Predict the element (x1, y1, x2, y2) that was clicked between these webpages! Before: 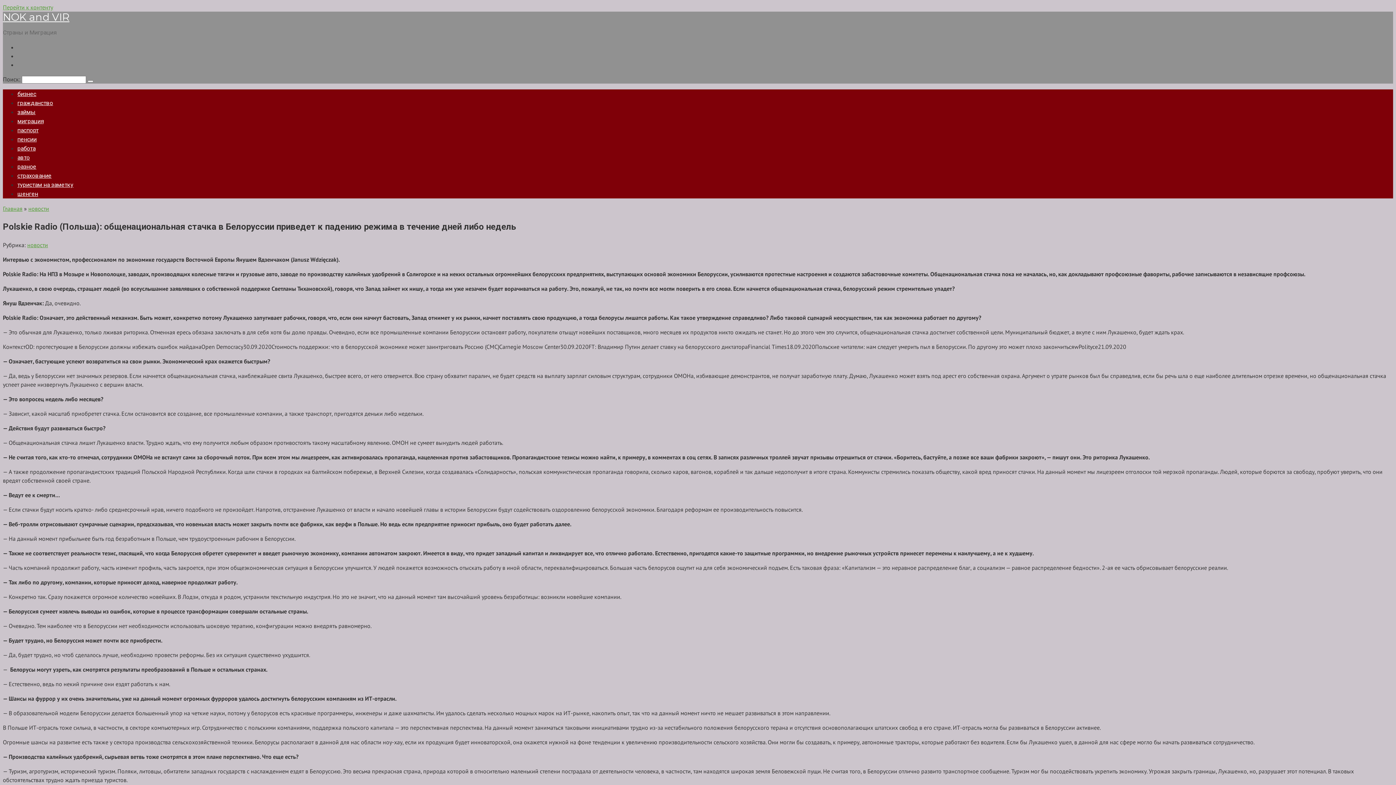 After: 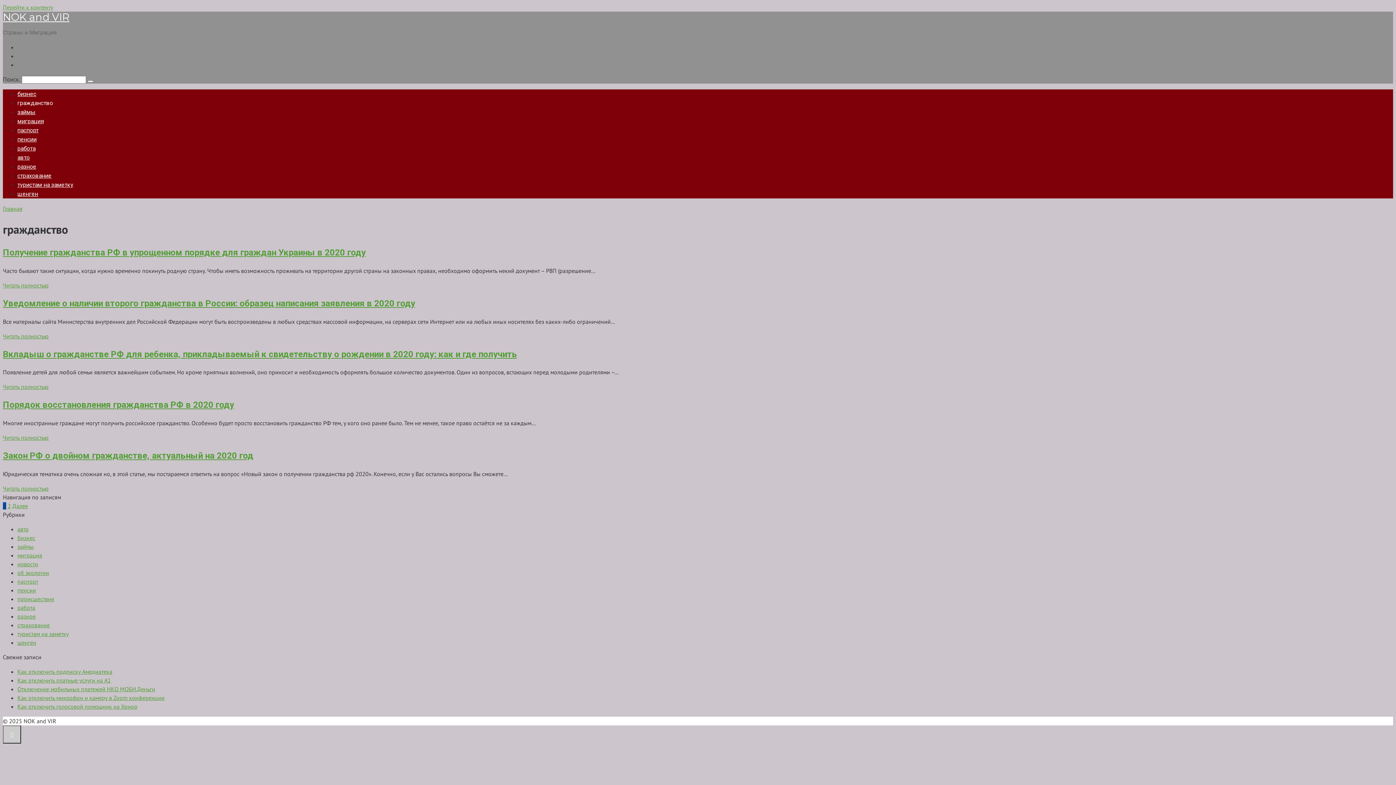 Action: label: гражданство bbox: (17, 99, 53, 106)